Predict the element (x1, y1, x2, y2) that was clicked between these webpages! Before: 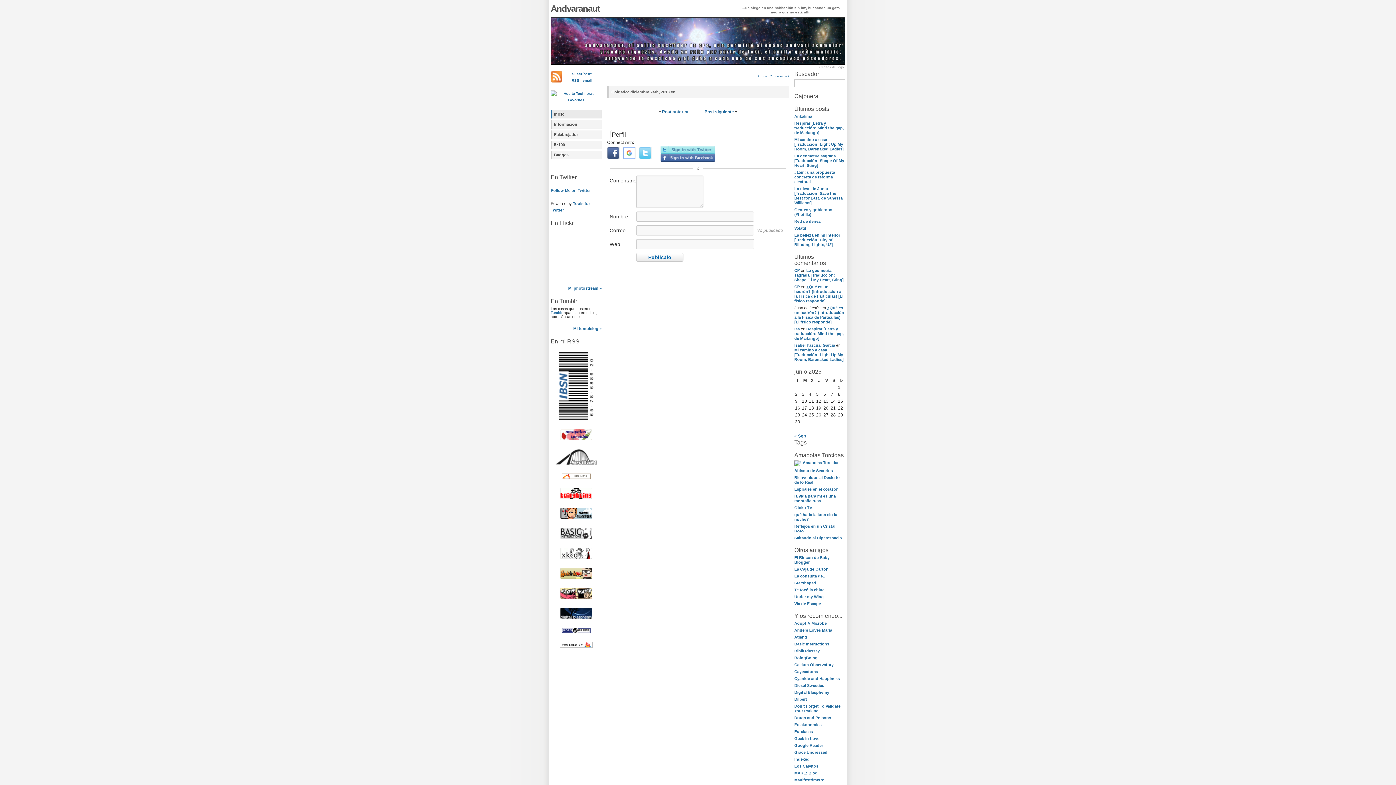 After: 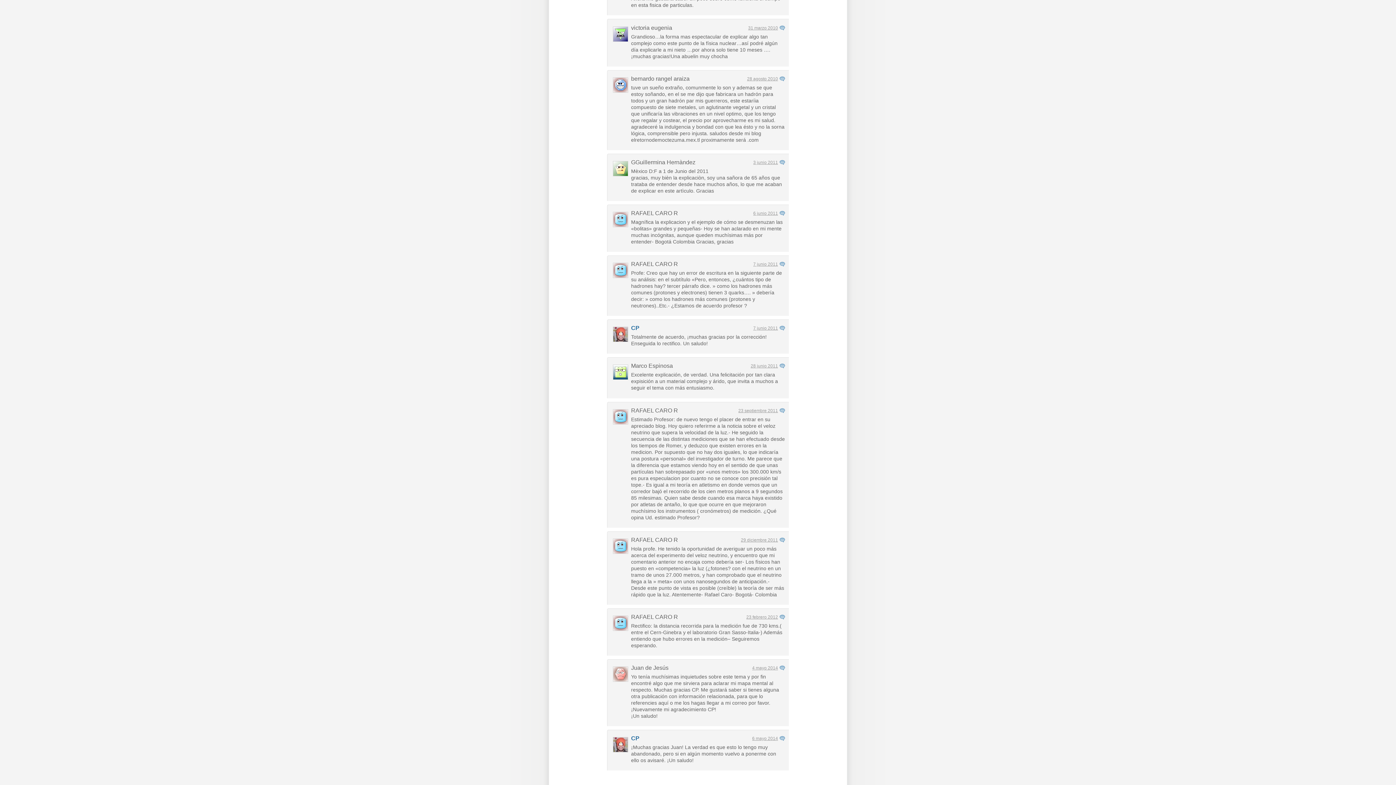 Action: label: ¿Qué es un hadrón? (Introducción a la Física de Partículas) [El físico responde] bbox: (794, 284, 843, 303)